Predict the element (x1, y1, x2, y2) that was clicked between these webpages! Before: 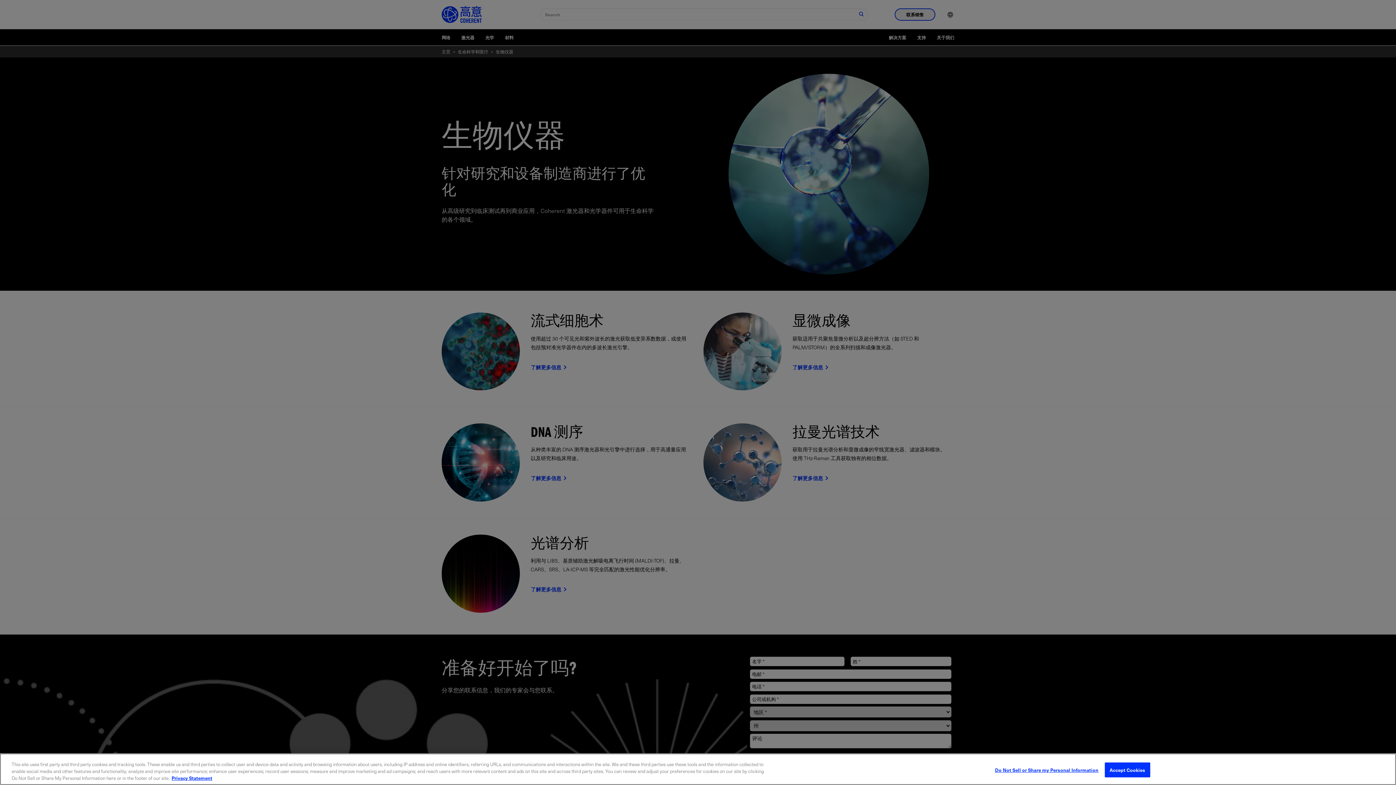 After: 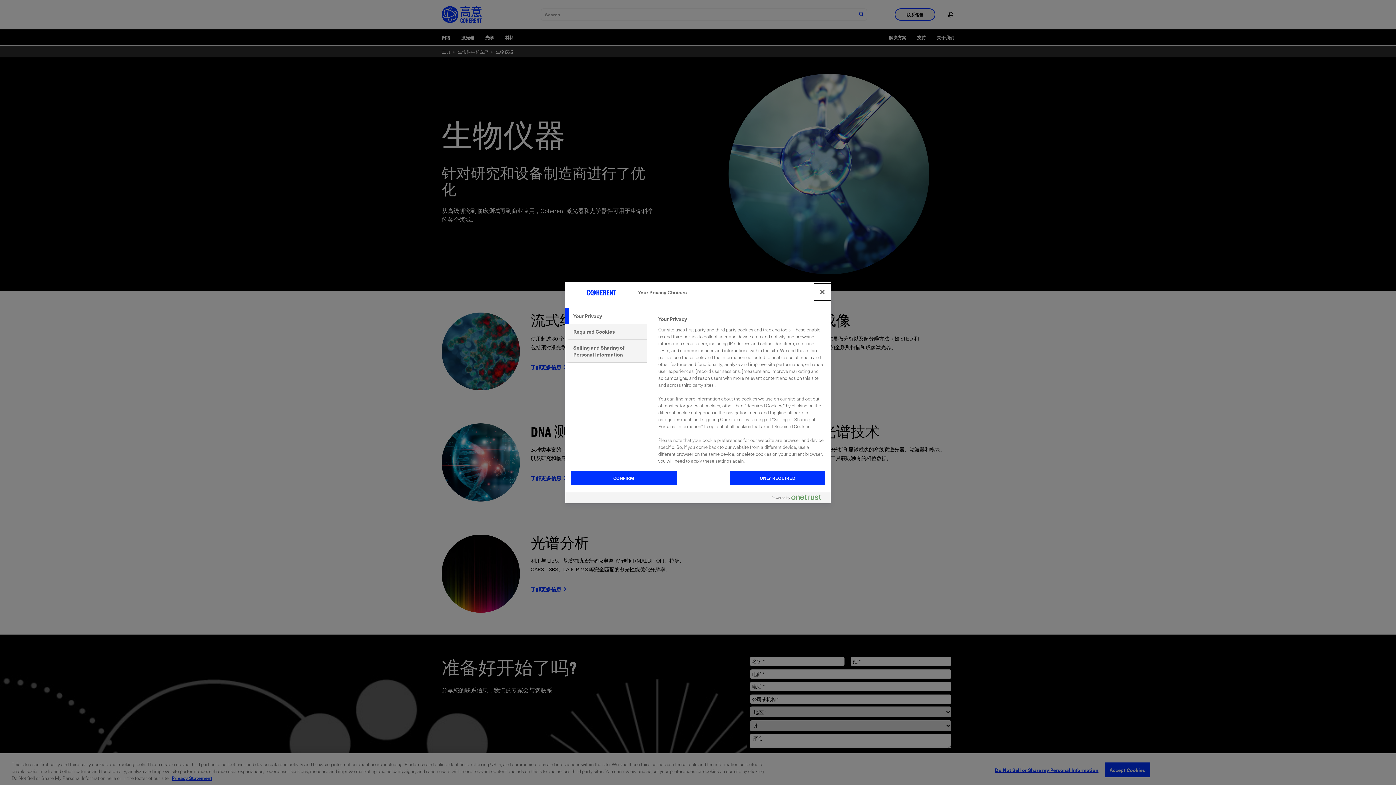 Action: label: Do Not Sell or Share my Personal Information bbox: (995, 763, 1098, 777)